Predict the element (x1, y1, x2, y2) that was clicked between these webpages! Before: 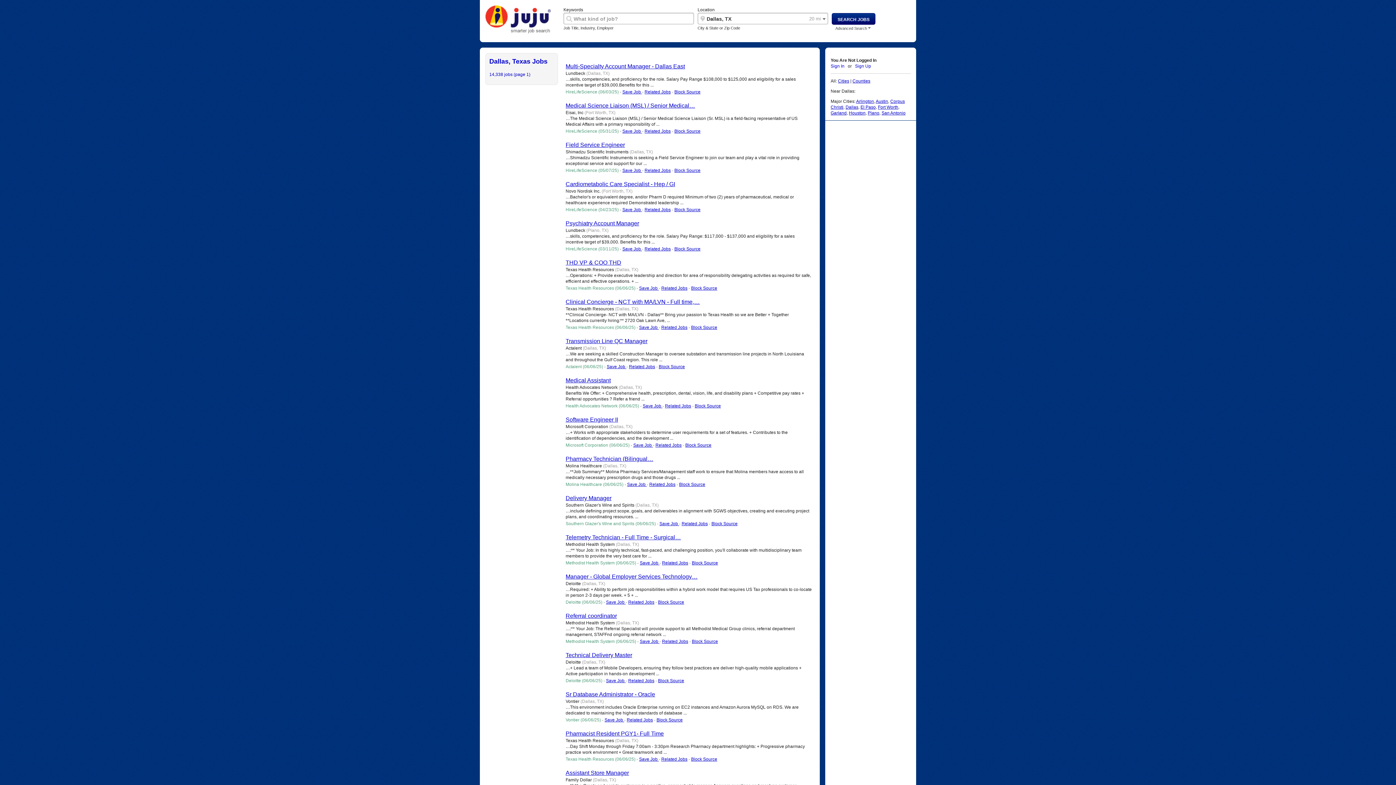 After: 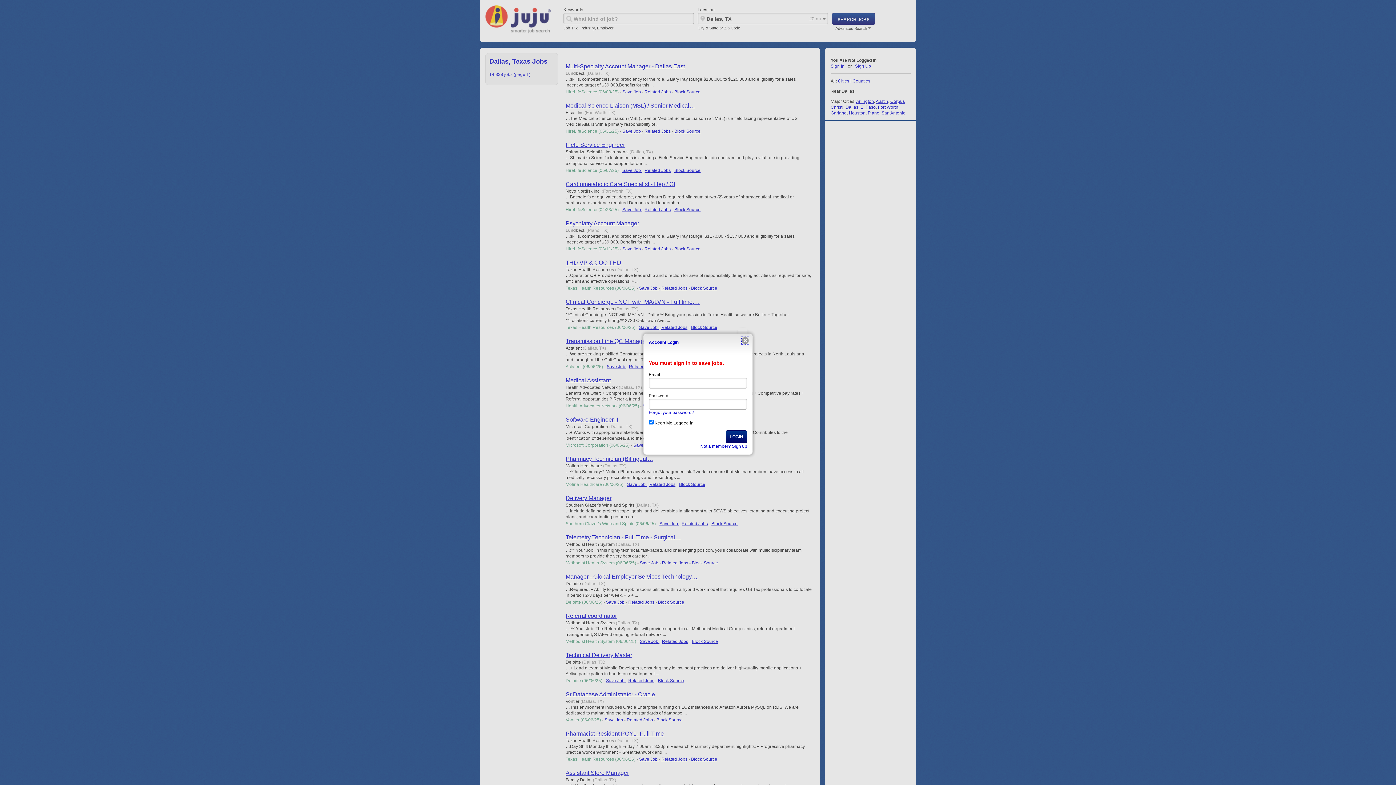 Action: label: Save Job  bbox: (604, 717, 624, 722)